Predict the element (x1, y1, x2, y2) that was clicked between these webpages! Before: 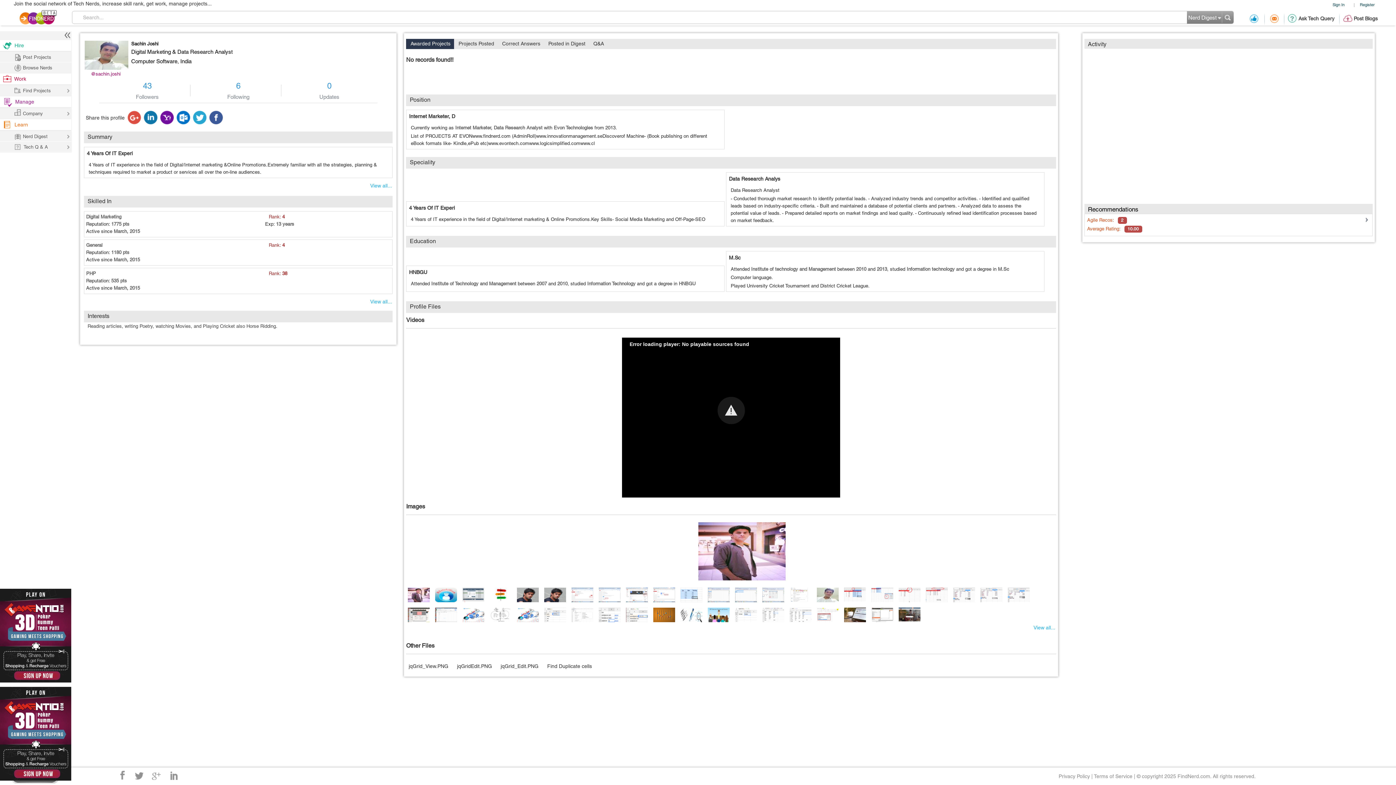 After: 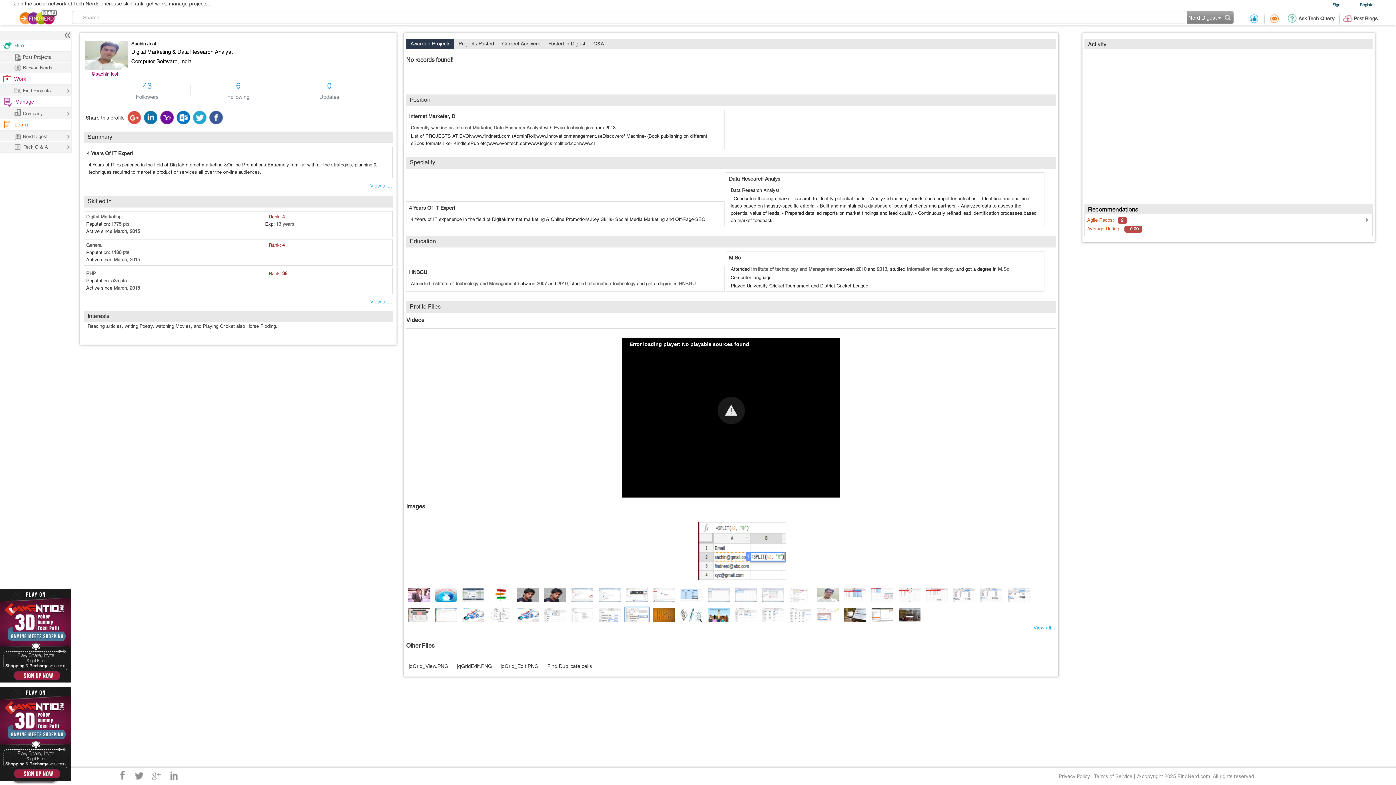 Action: bbox: (626, 612, 648, 618)